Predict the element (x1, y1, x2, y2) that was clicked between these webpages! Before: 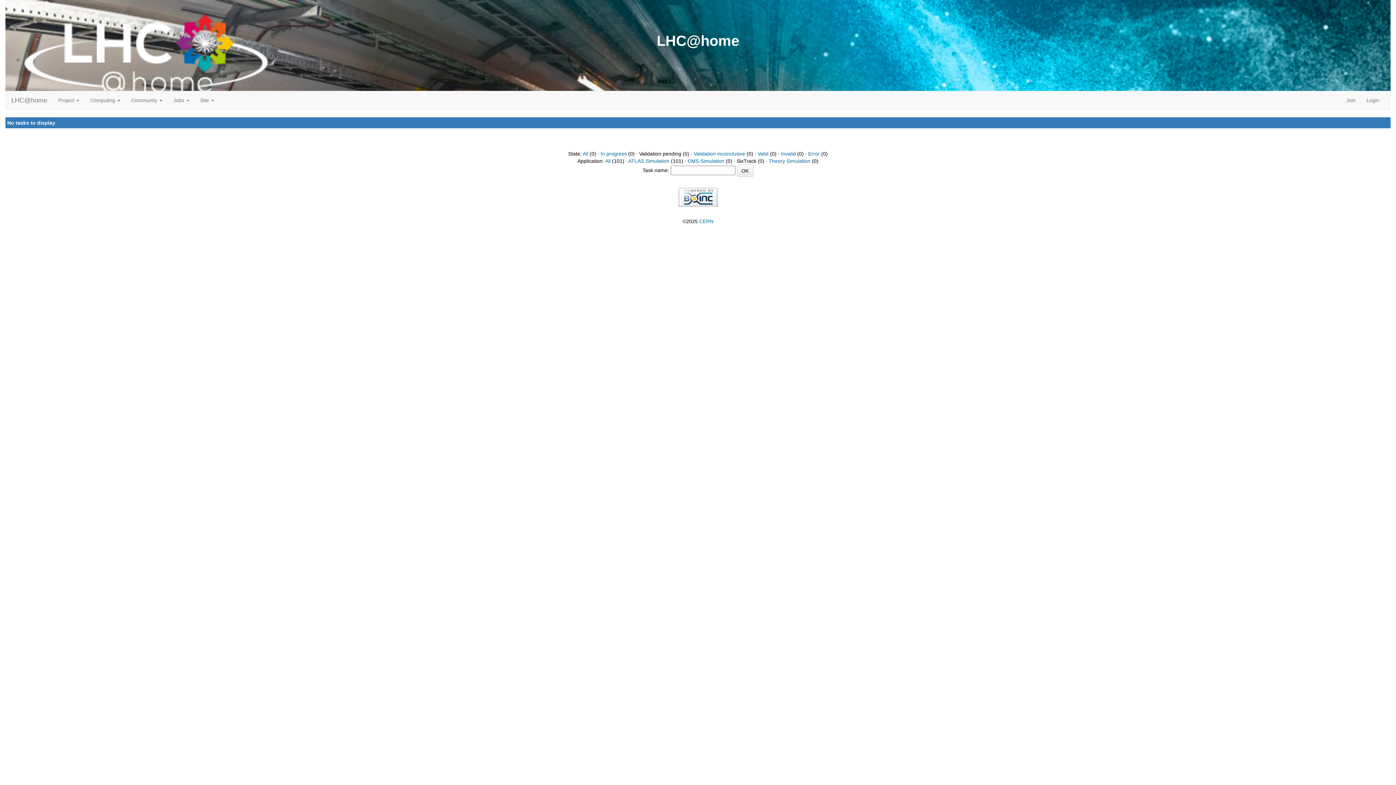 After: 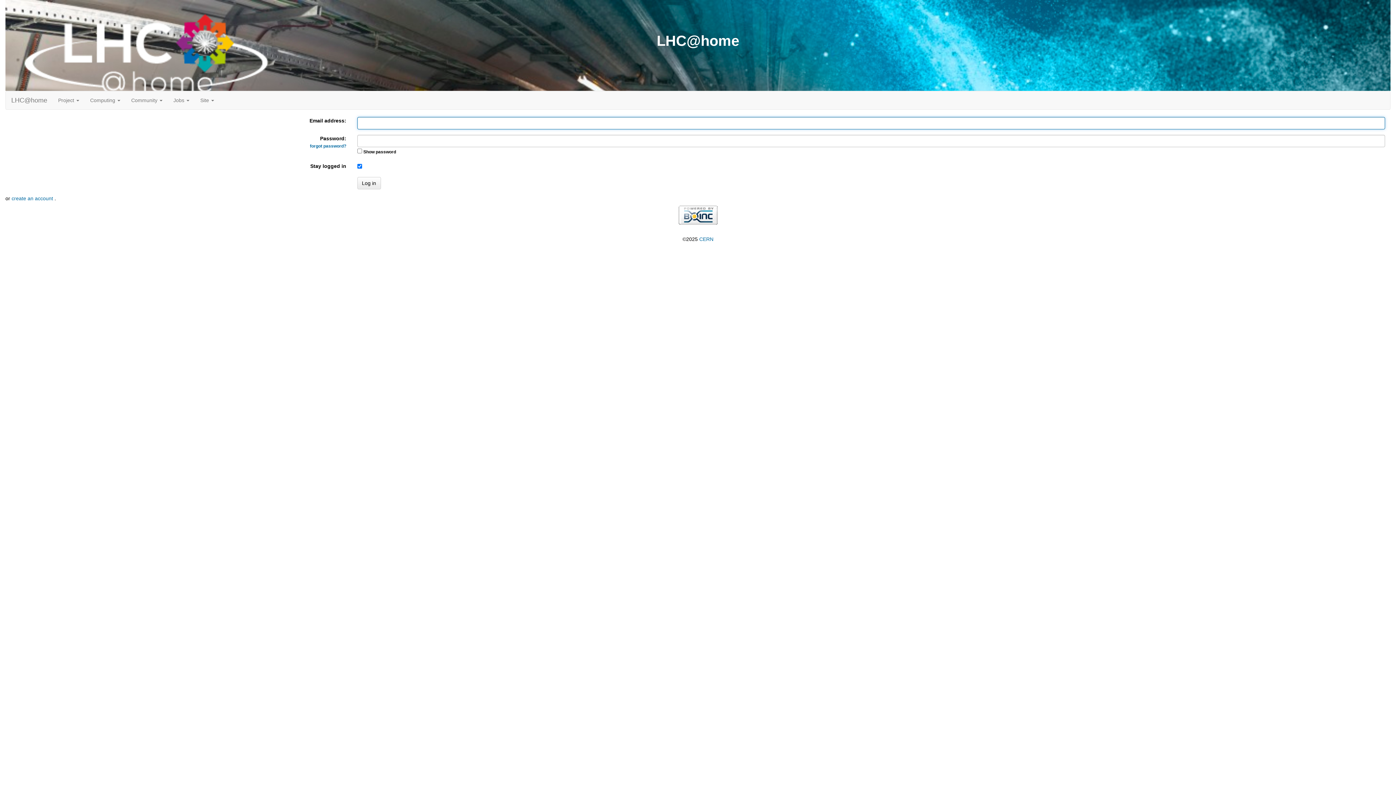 Action: bbox: (1361, 91, 1385, 109) label: Login